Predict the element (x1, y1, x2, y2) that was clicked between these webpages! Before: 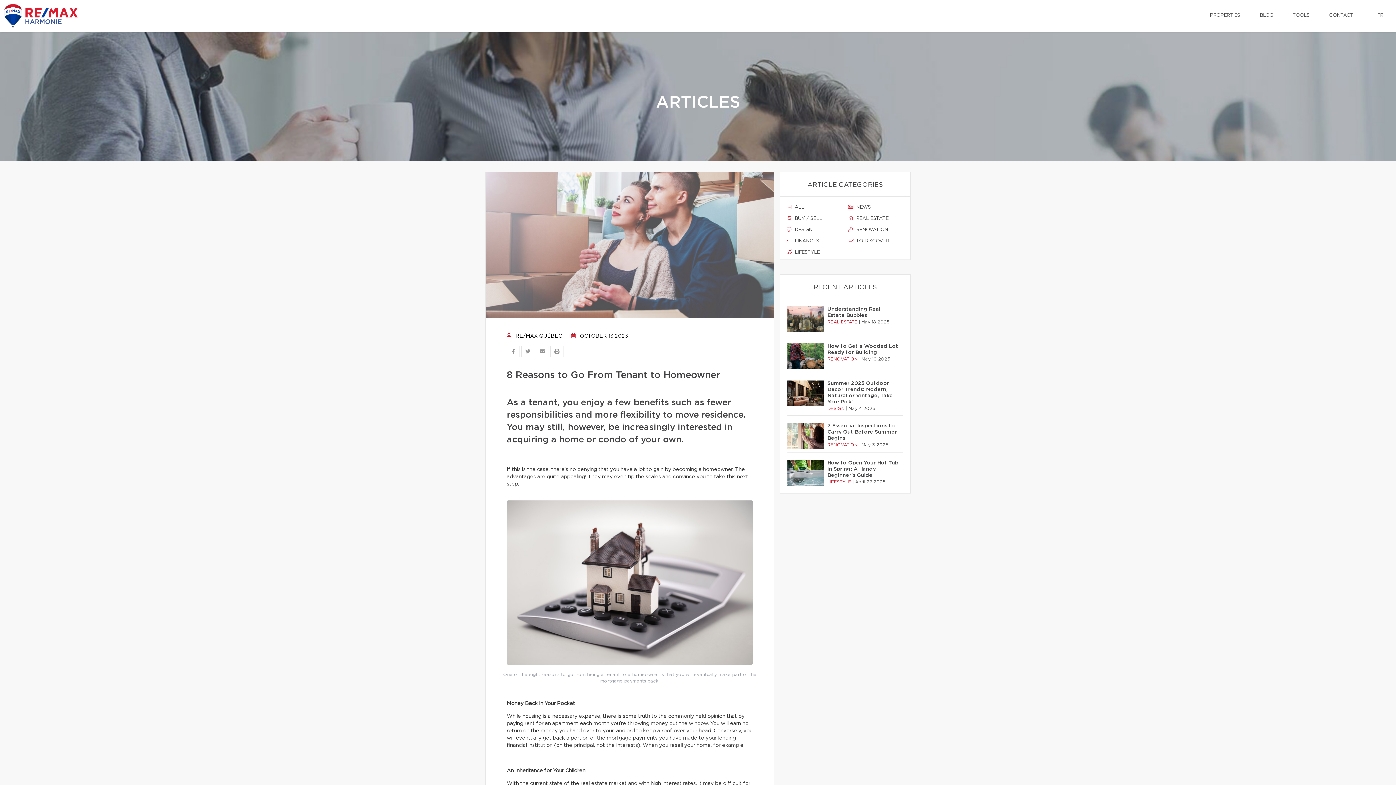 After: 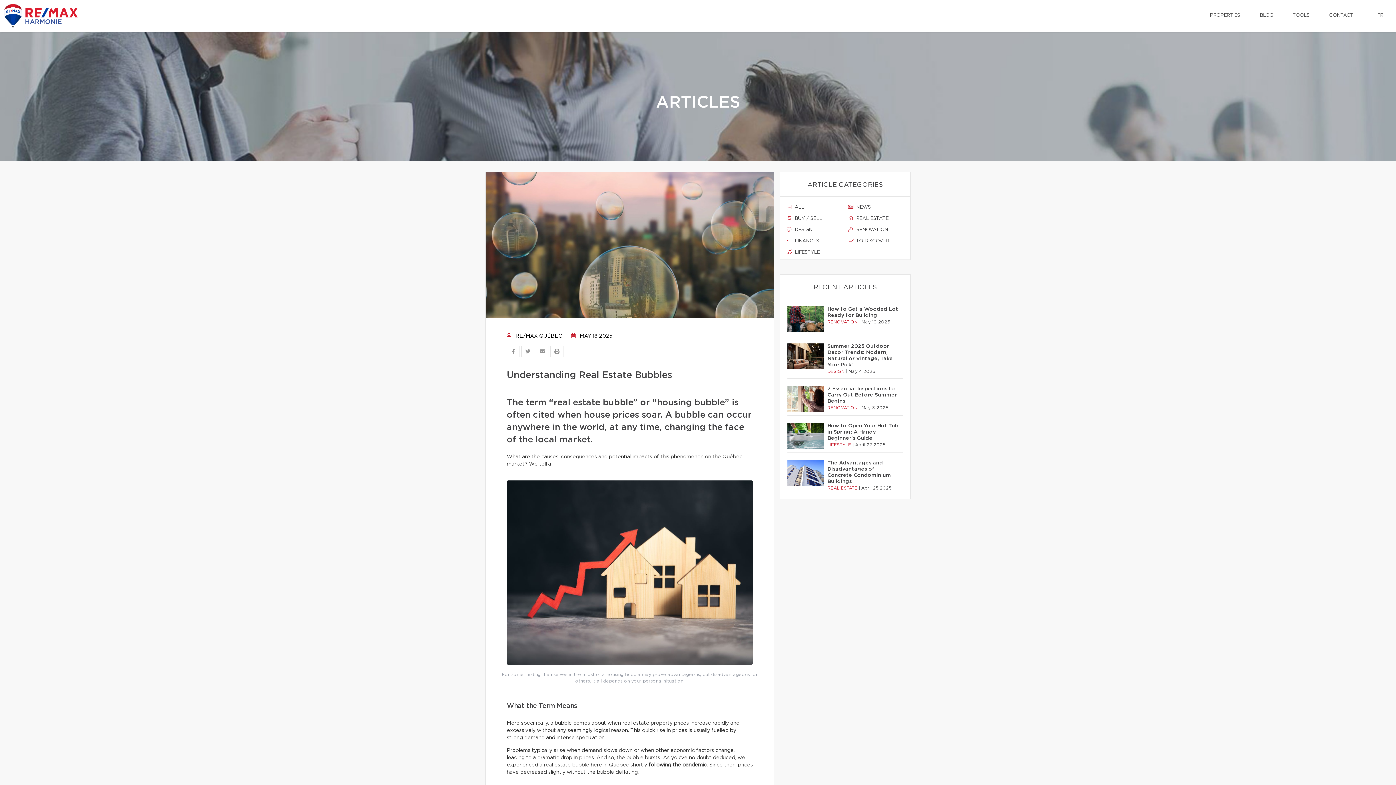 Action: bbox: (787, 306, 824, 332)